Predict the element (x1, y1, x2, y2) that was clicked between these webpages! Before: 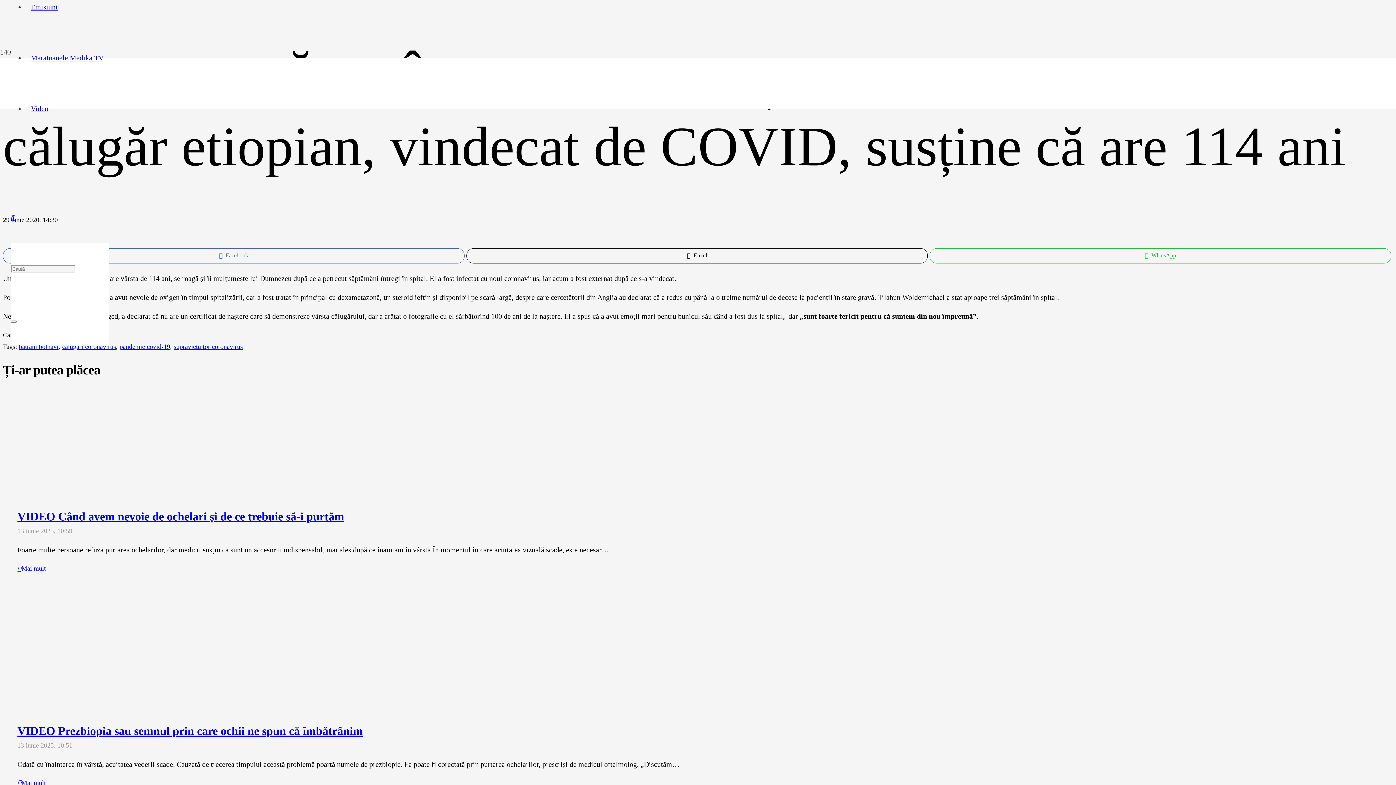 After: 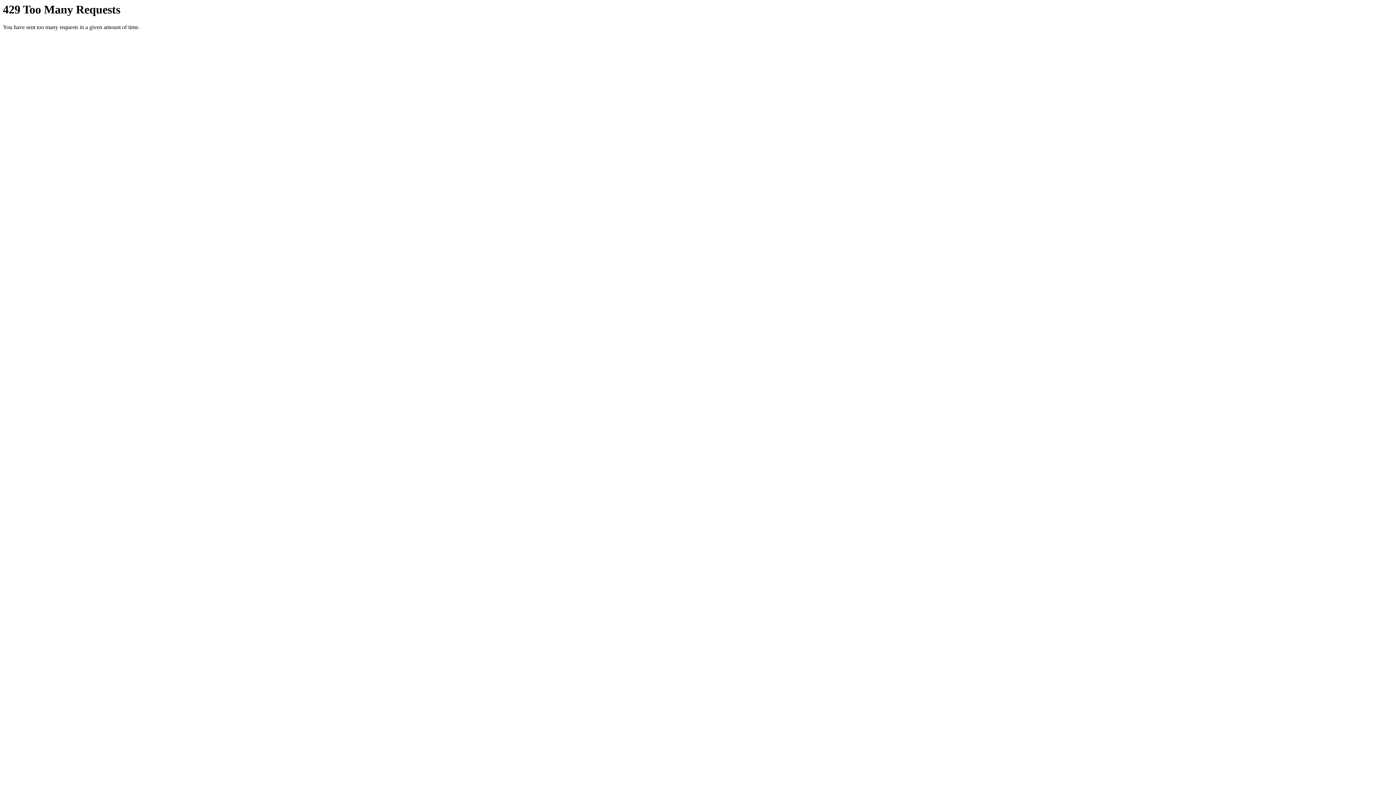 Action: bbox: (17, 779, 45, 786) label: Mai mult